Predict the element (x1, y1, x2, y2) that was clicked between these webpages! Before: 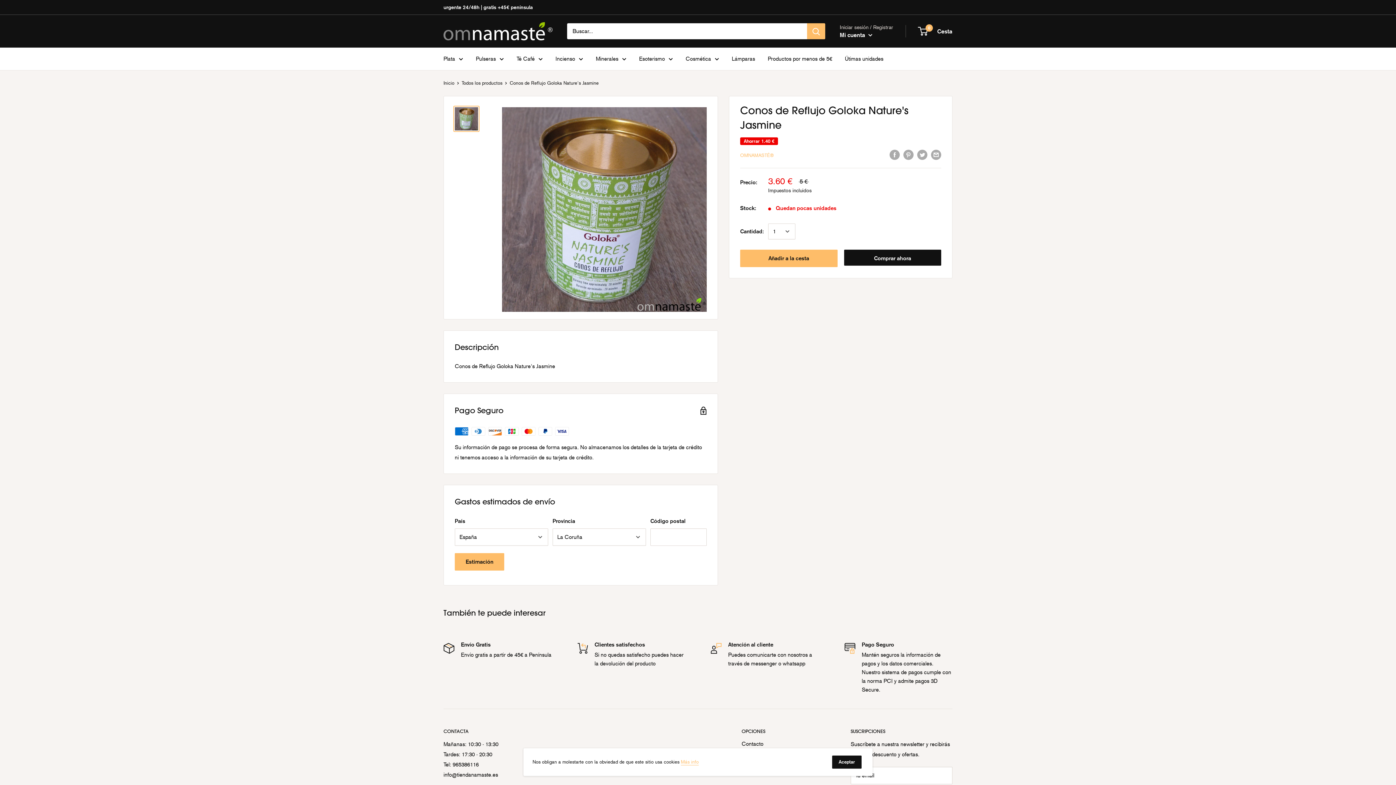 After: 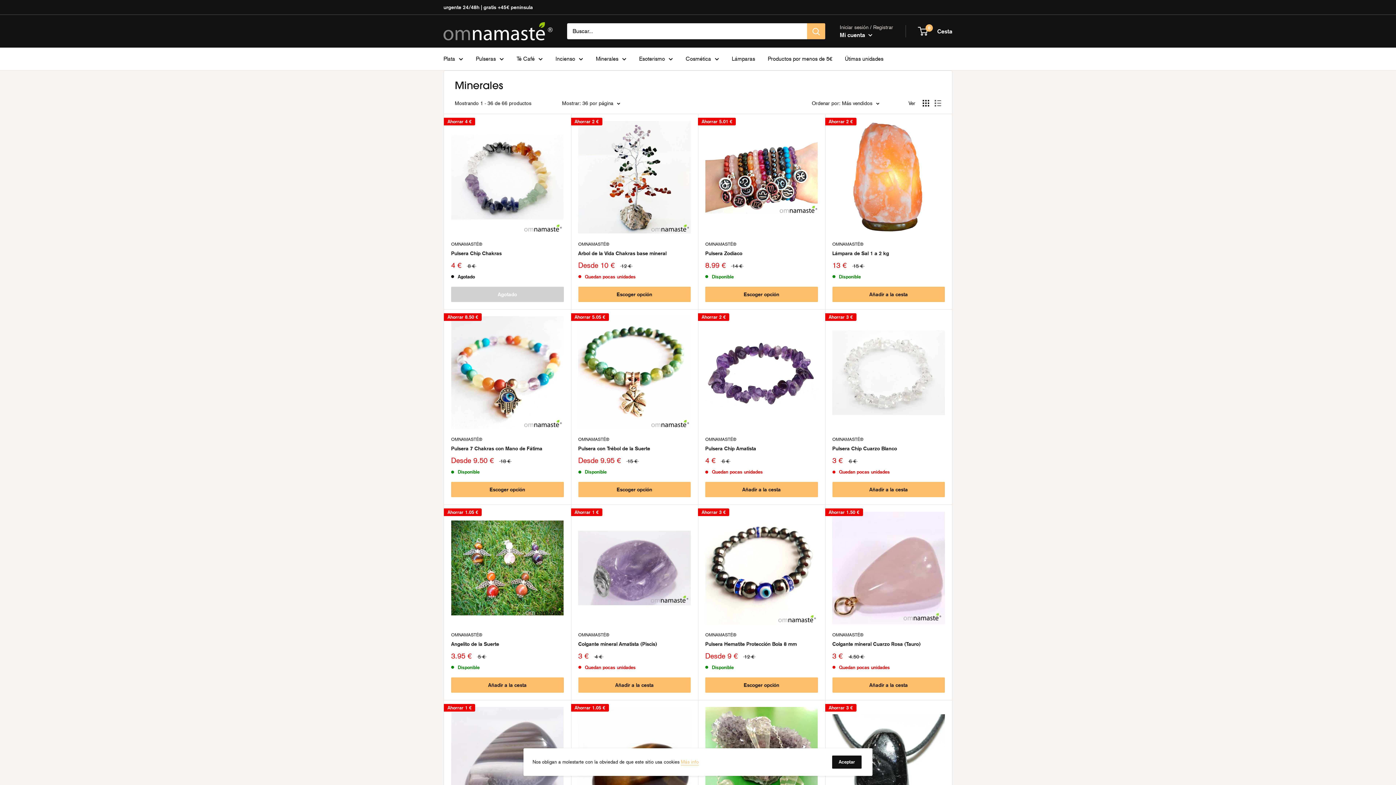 Action: label: Minerales bbox: (596, 53, 626, 64)